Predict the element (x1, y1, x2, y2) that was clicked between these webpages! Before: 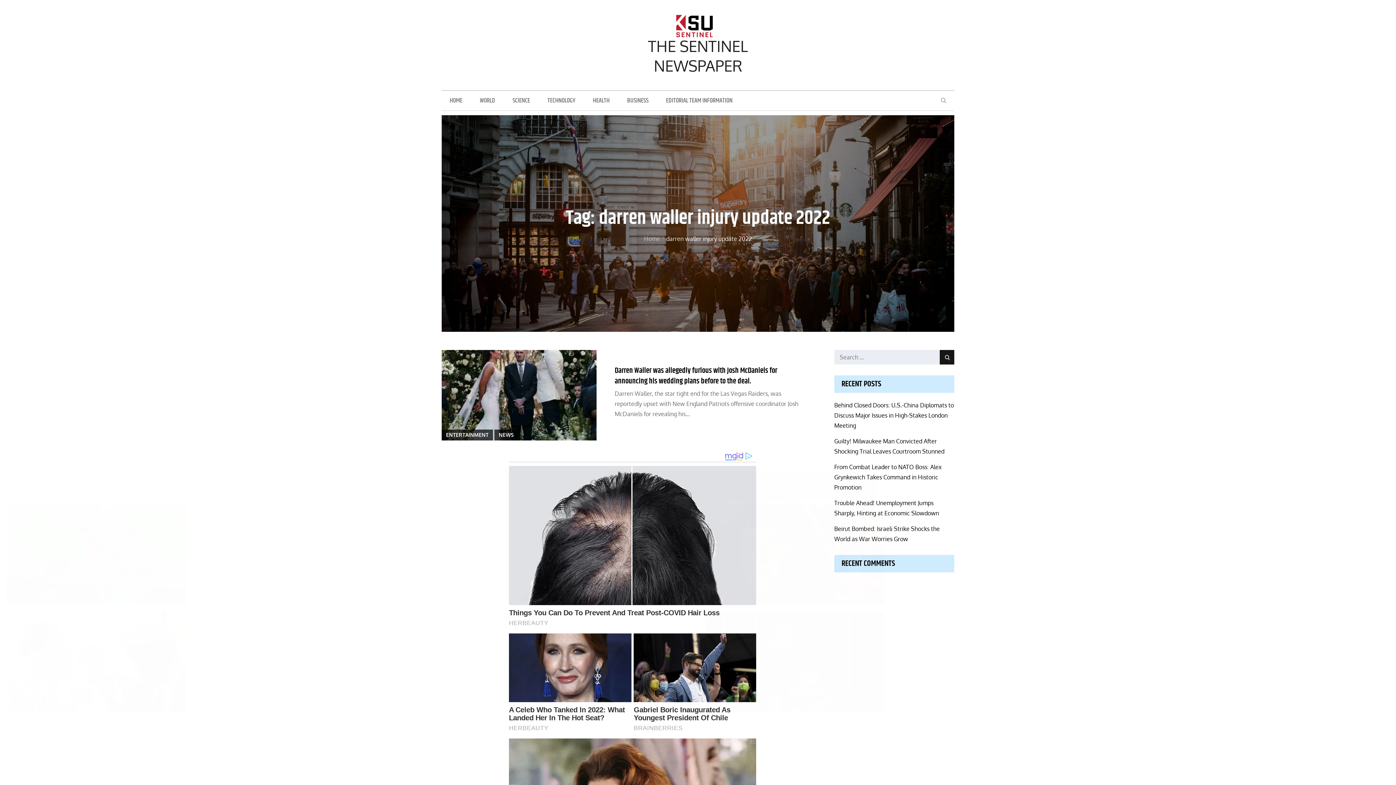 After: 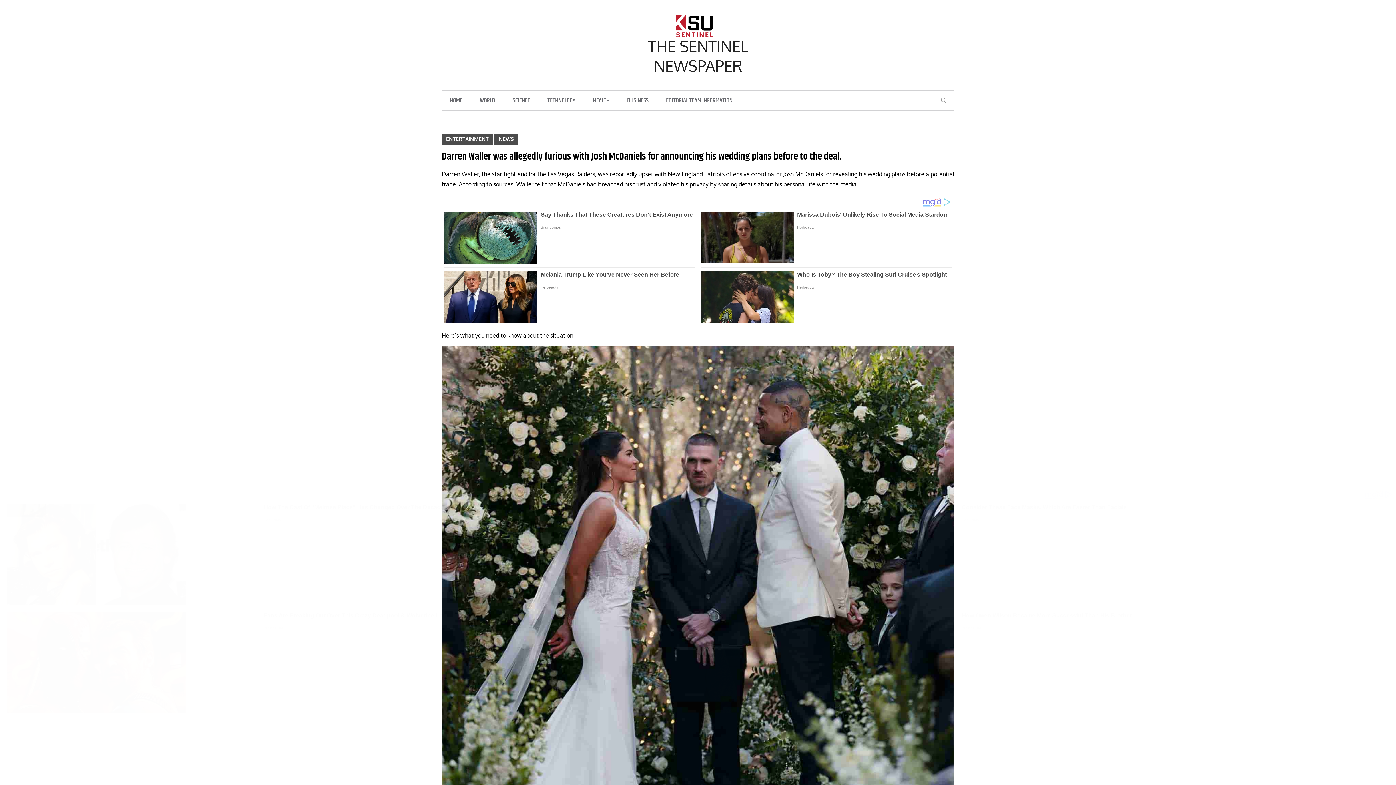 Action: bbox: (614, 365, 777, 387) label: Darren Waller was allegedly furious with Josh McDaniels for announcing his wedding plans before to the deal.